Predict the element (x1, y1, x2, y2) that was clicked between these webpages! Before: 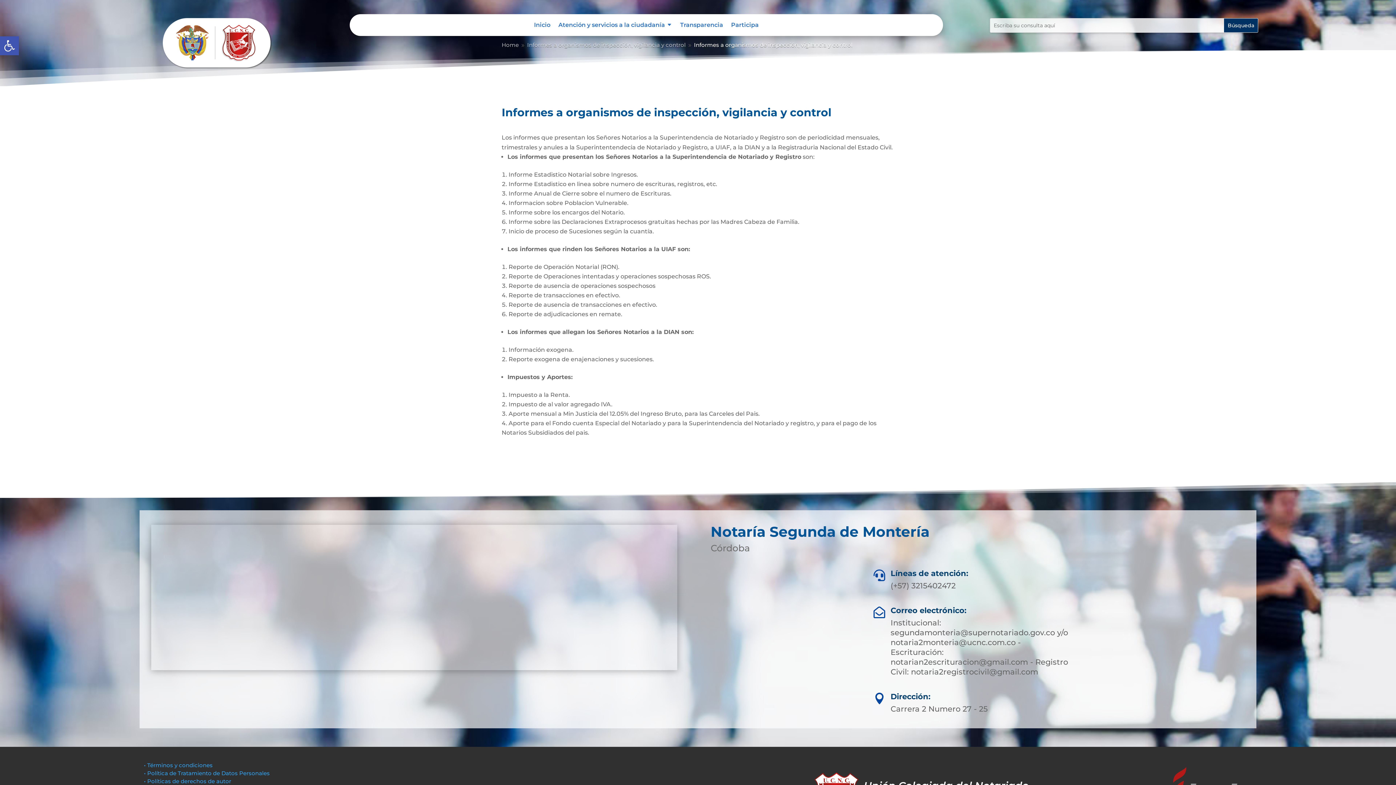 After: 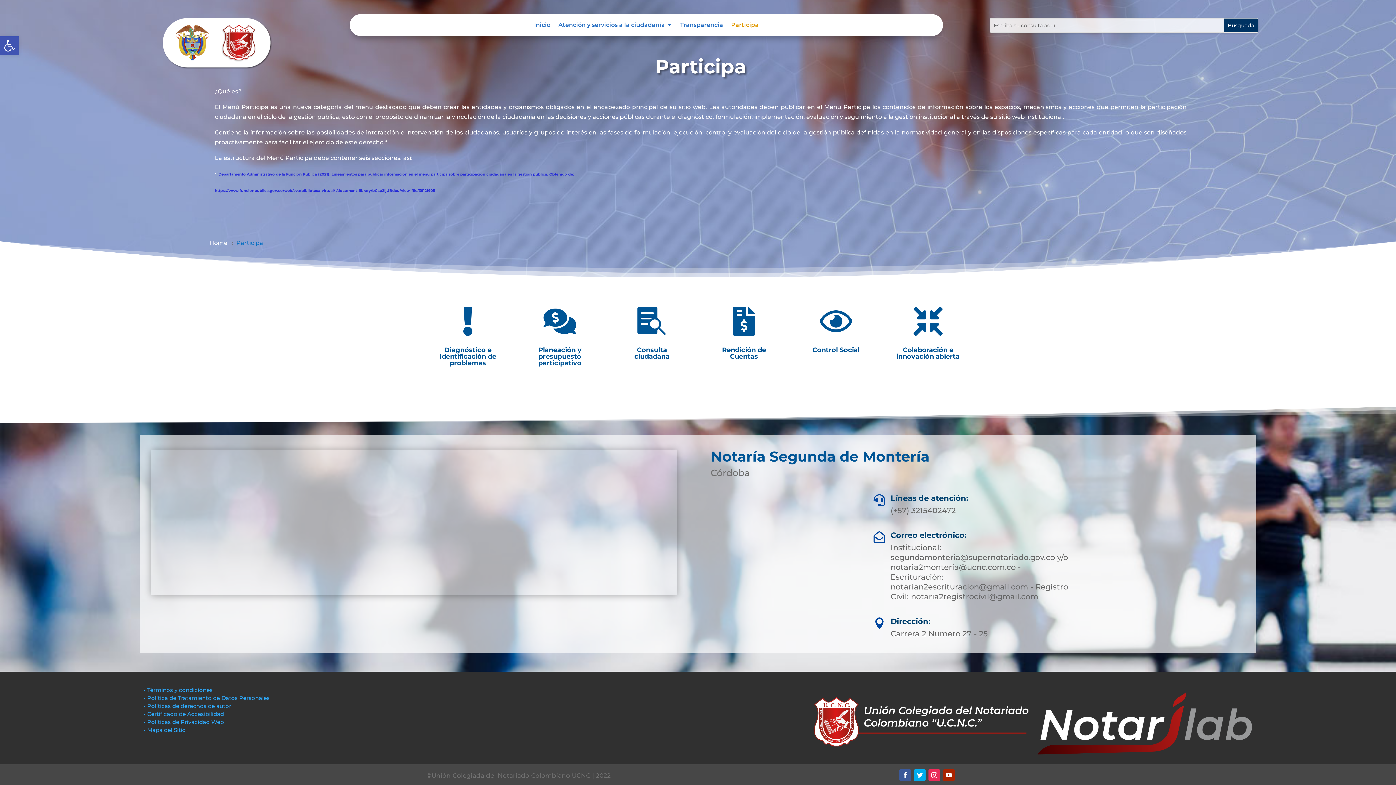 Action: bbox: (731, 22, 758, 30) label: Participa